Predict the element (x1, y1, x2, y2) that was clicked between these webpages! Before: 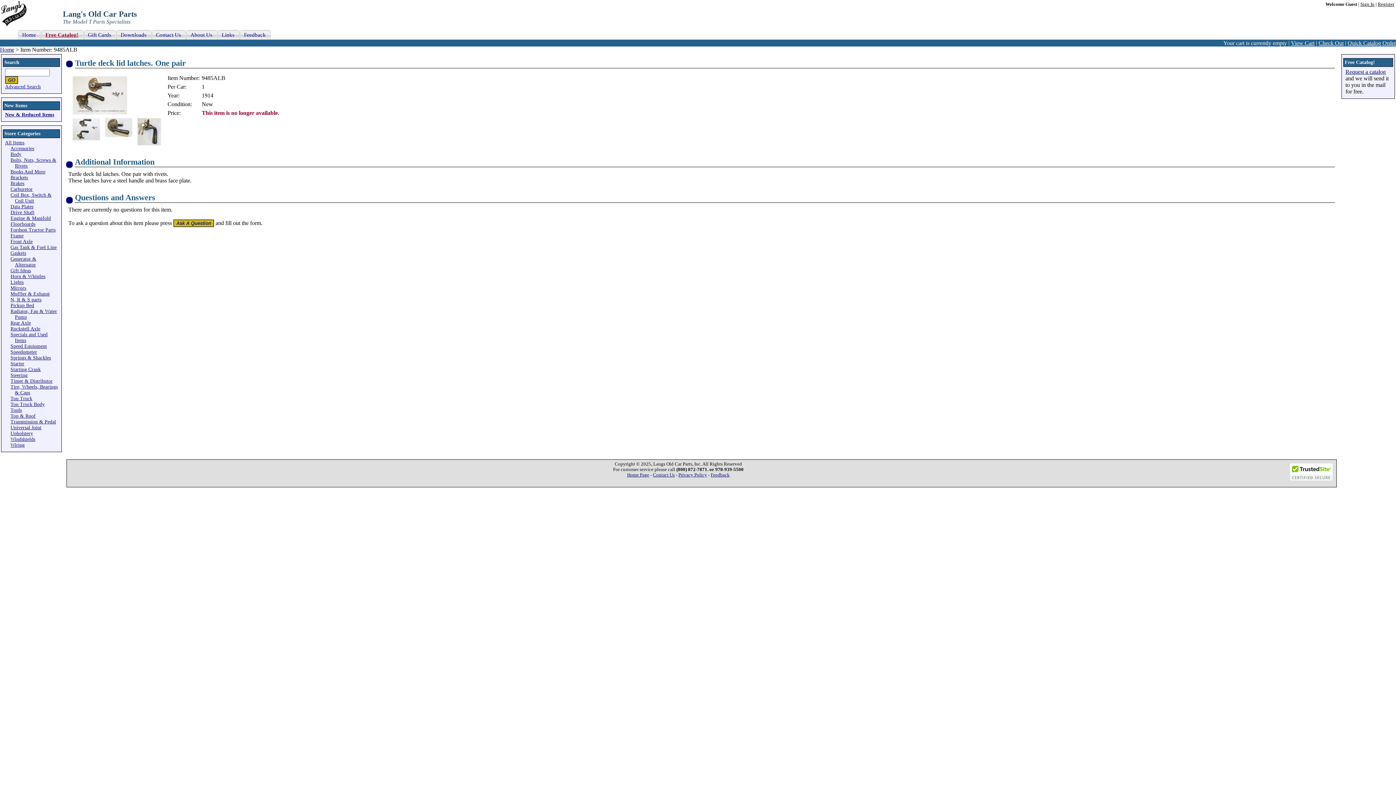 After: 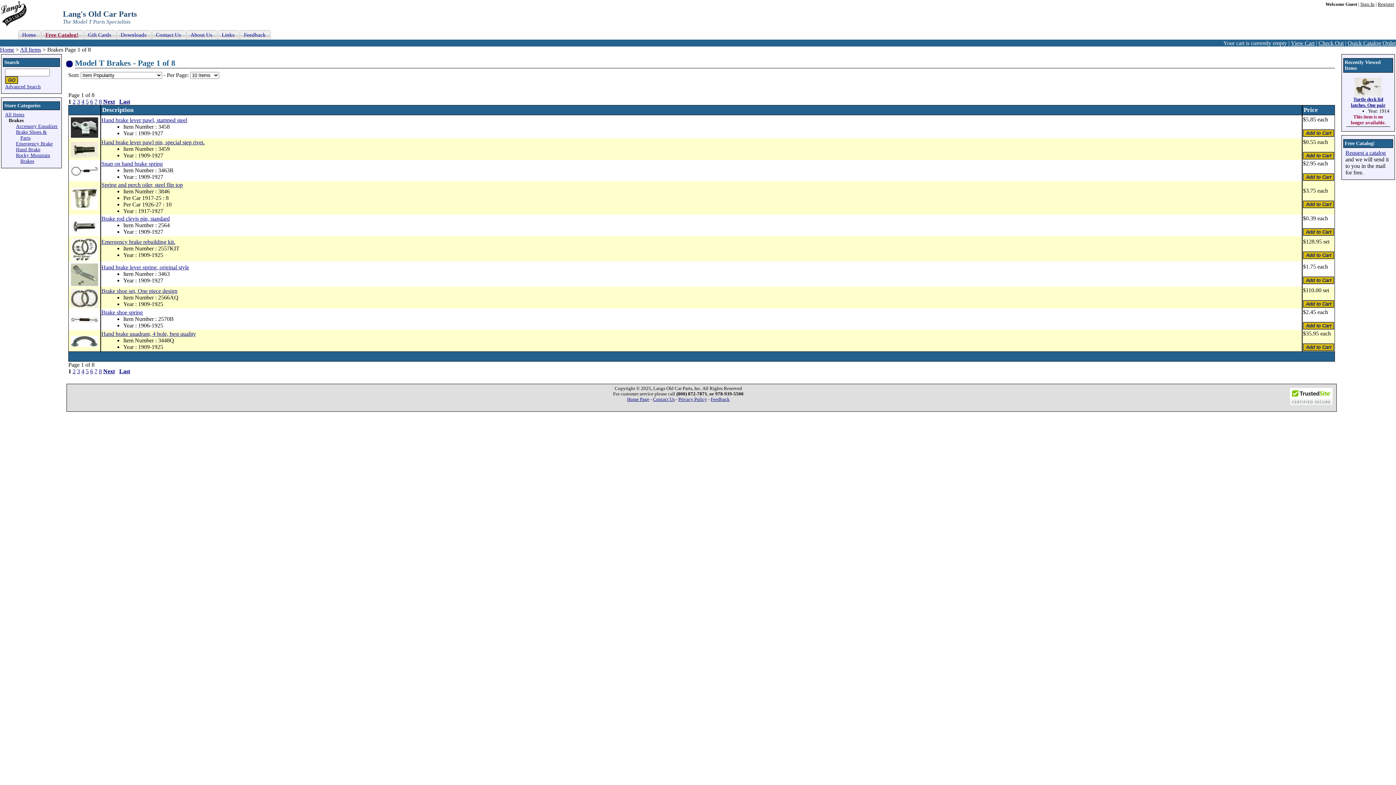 Action: label: Brakes bbox: (10, 180, 24, 186)